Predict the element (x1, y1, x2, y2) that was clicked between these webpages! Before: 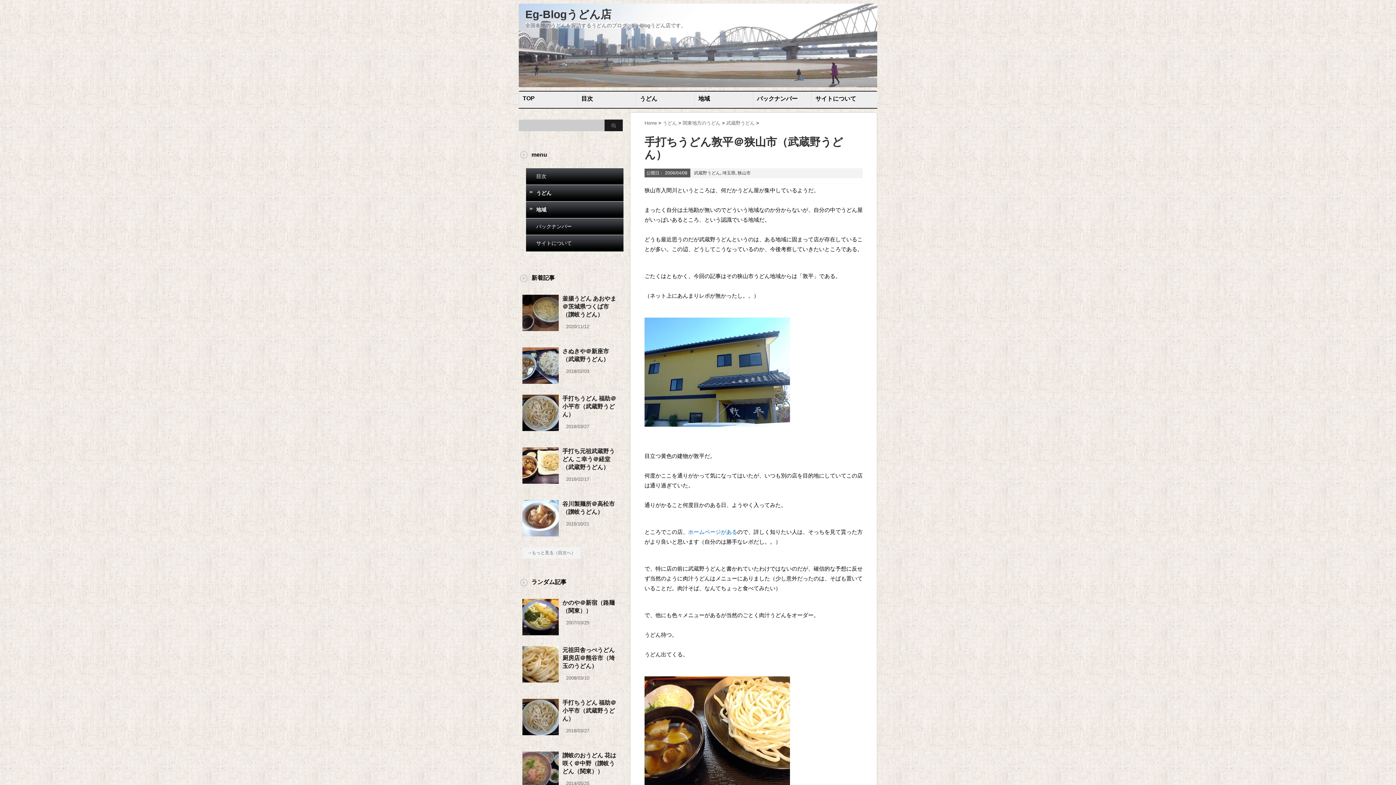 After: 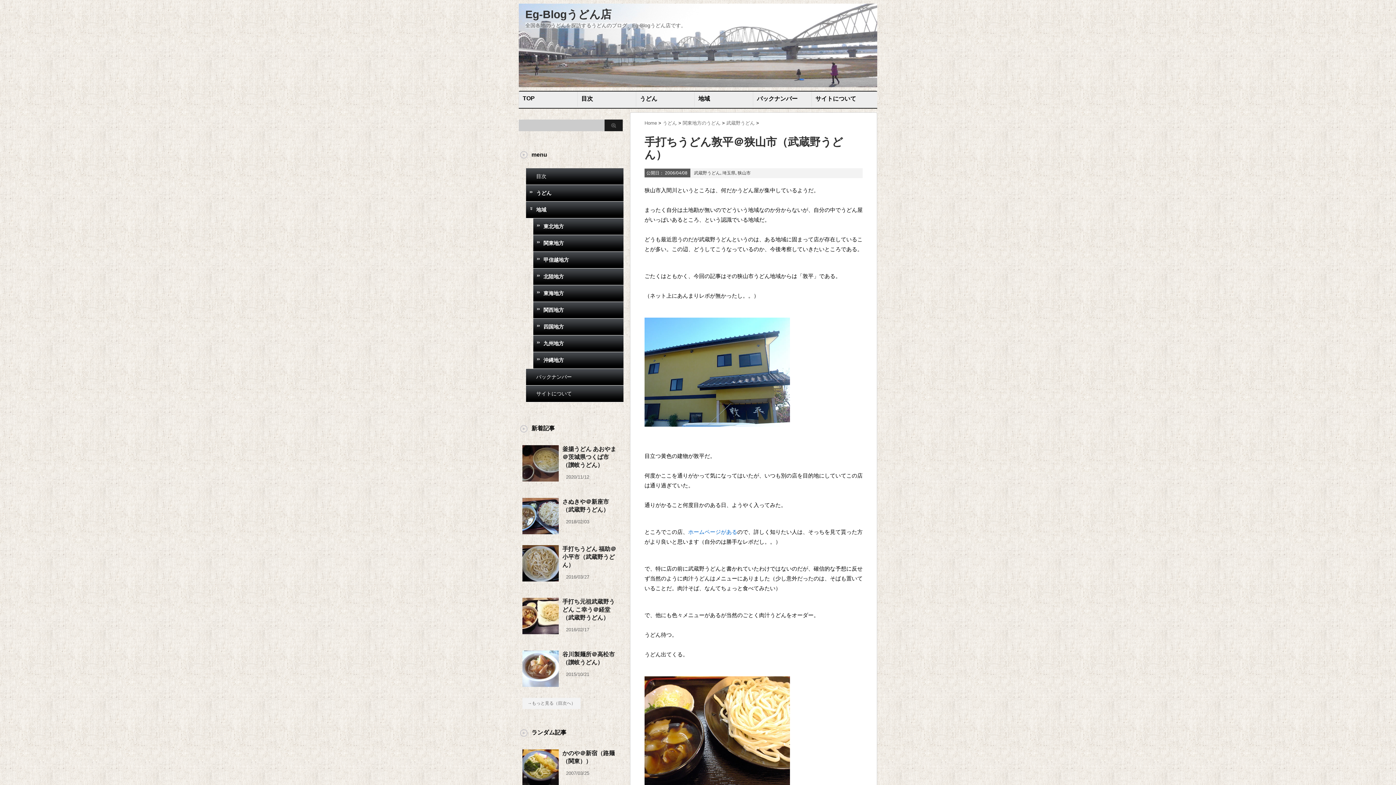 Action: label: 地域 bbox: (526, 201, 623, 218)